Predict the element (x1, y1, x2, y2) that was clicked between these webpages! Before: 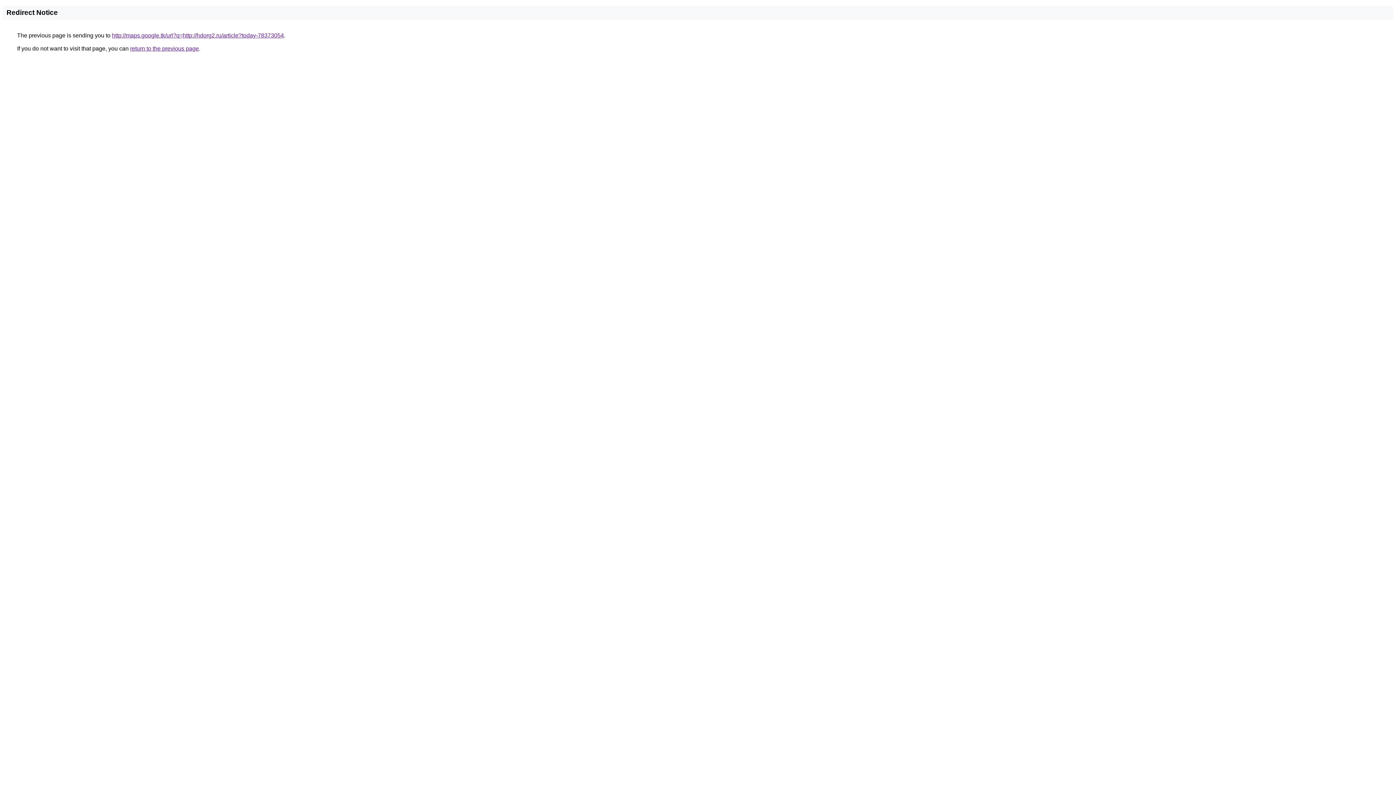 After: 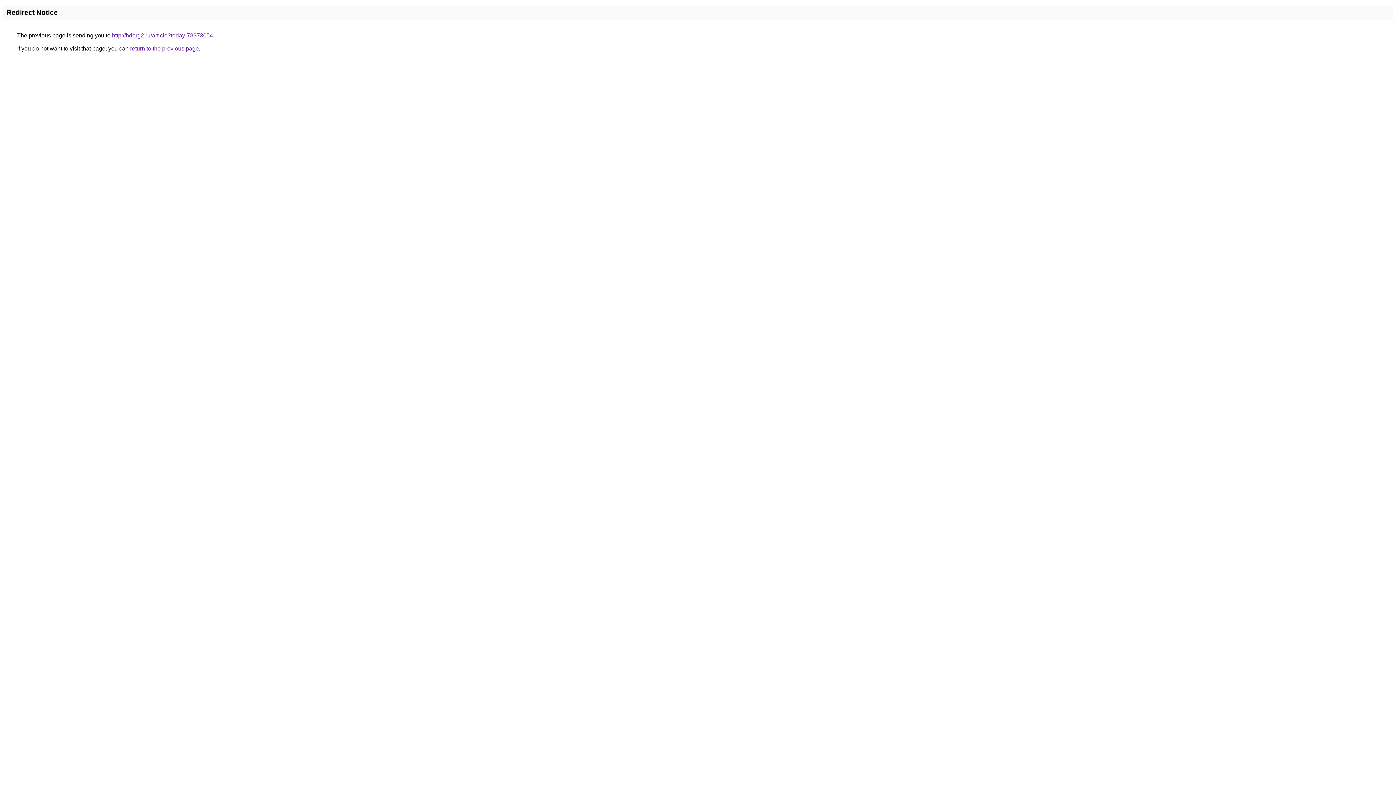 Action: label: http://maps.google.tk/url?q=http://hdorg2.ru/article?today-78373054 bbox: (112, 32, 284, 38)